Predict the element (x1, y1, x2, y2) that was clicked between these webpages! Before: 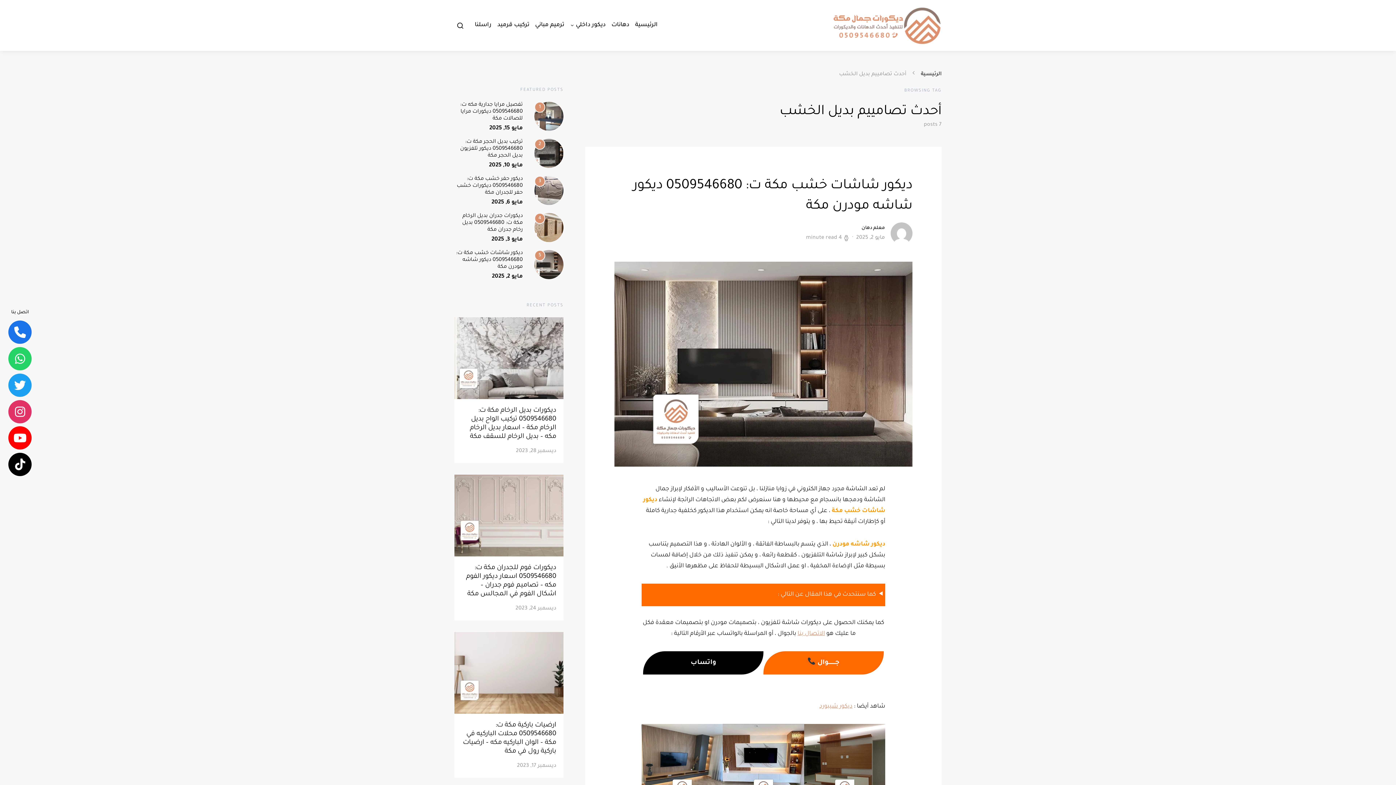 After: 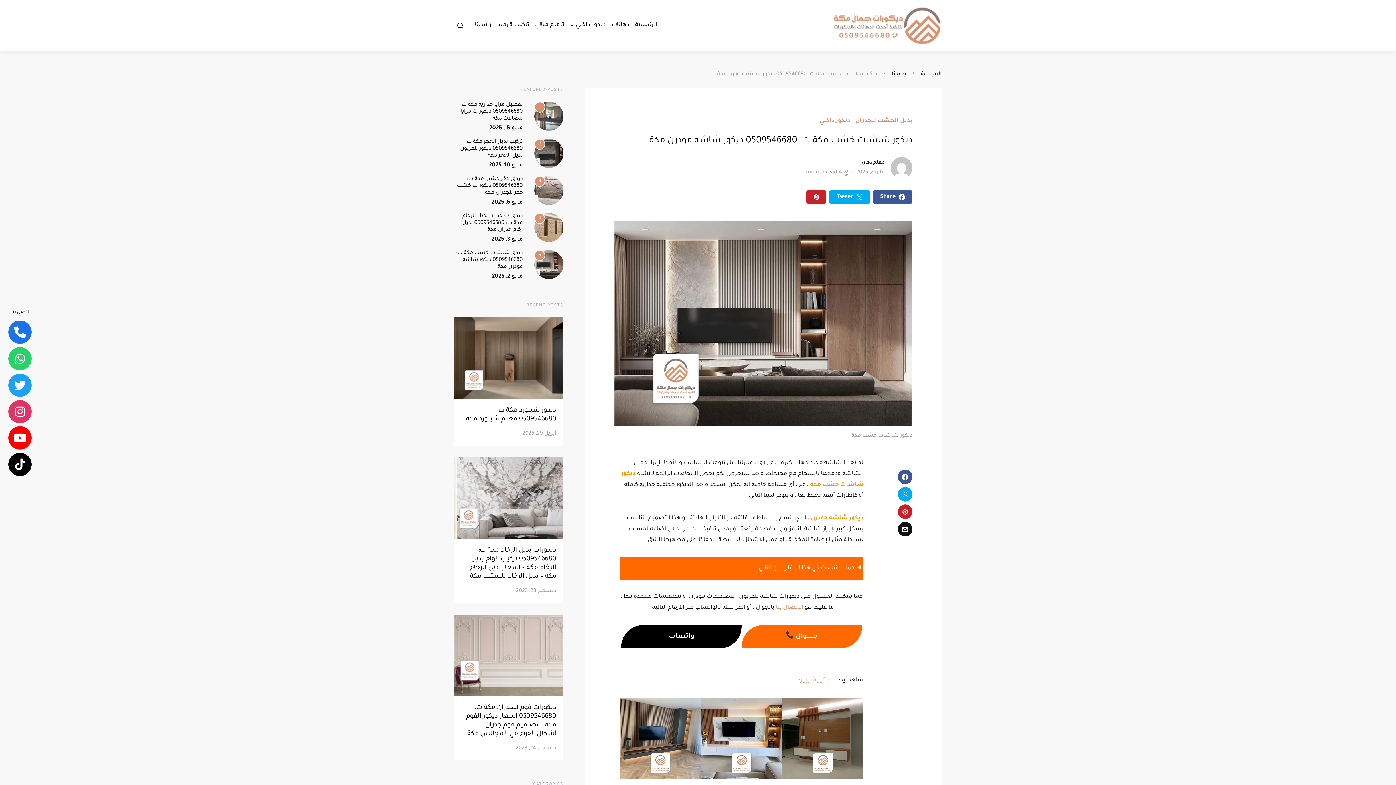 Action: label: 5 bbox: (534, 262, 563, 268)